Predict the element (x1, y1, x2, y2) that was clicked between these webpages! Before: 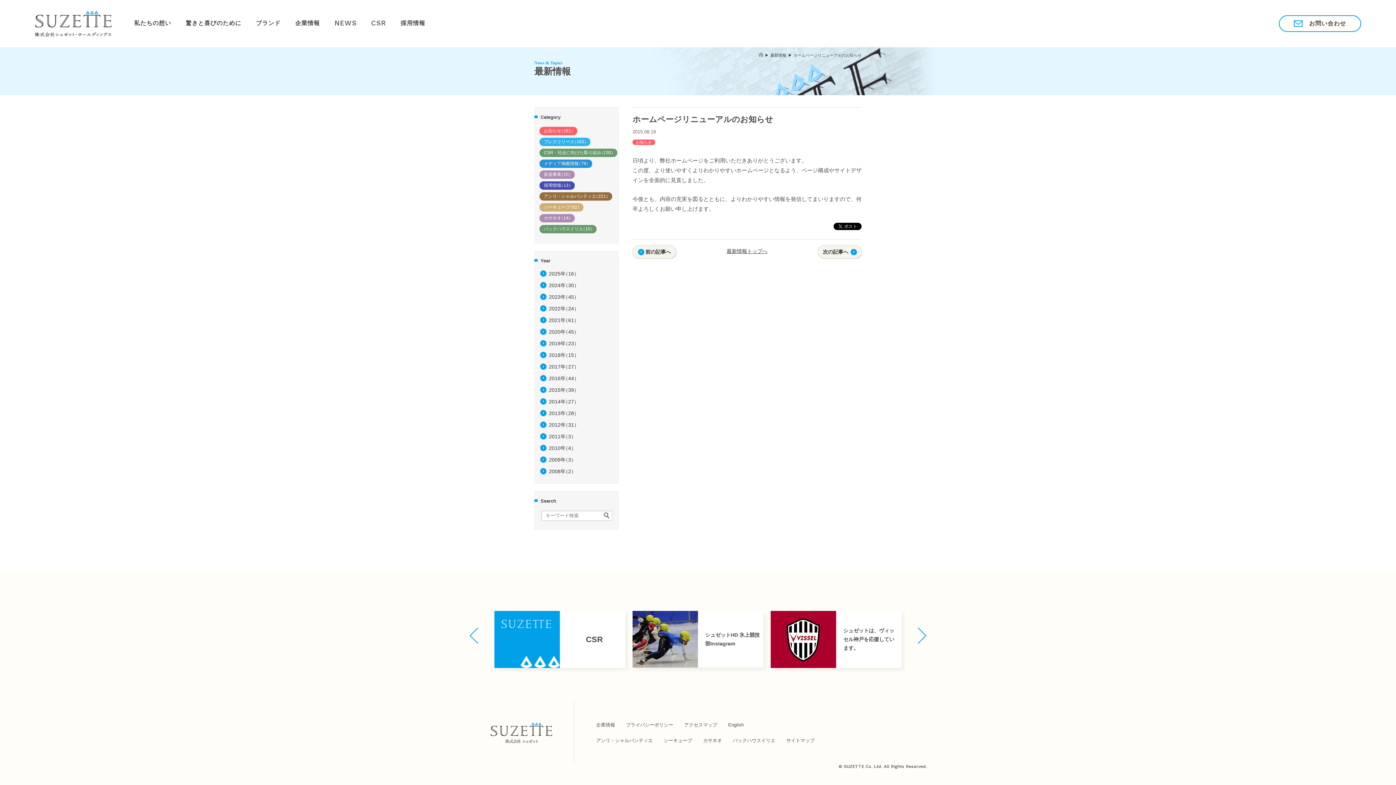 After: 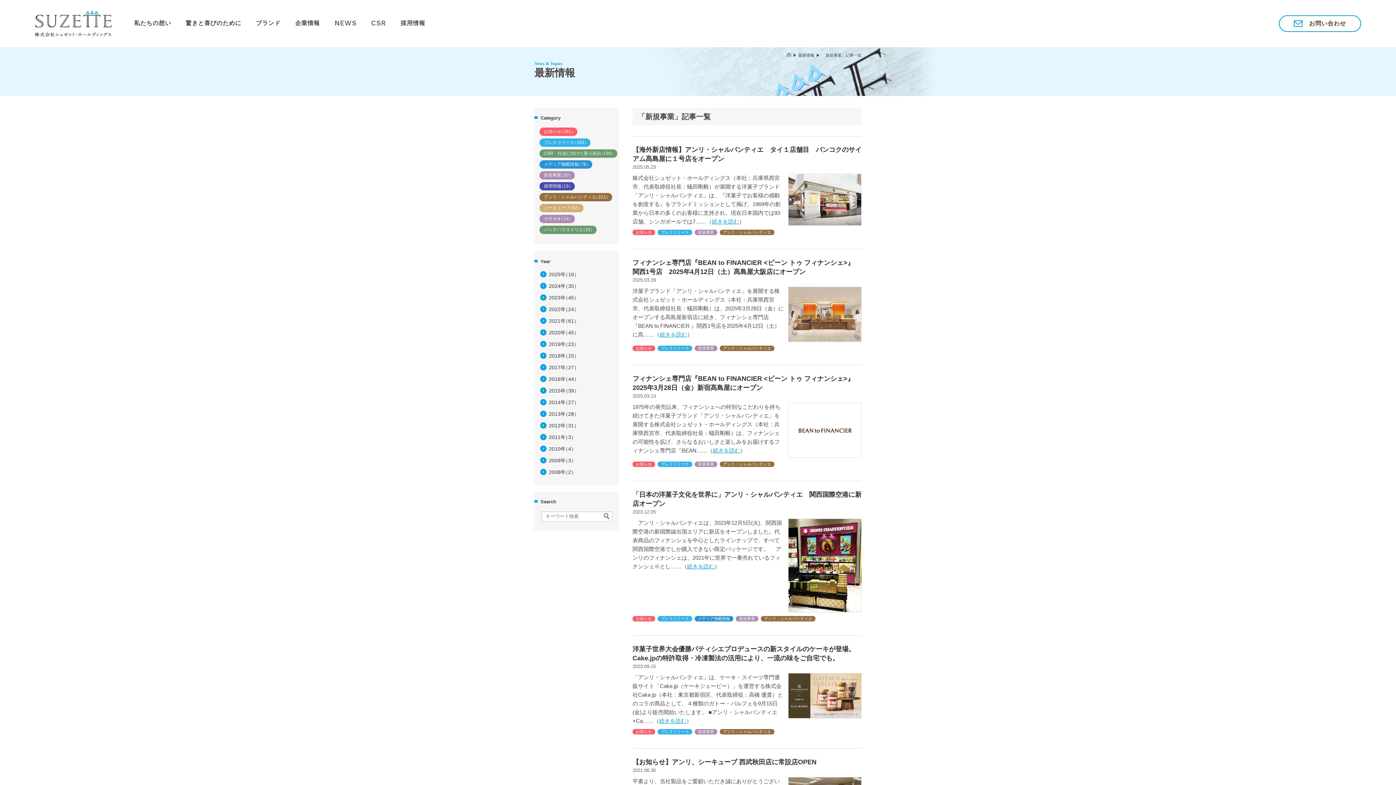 Action: label: 新規事業（20） bbox: (539, 170, 574, 178)